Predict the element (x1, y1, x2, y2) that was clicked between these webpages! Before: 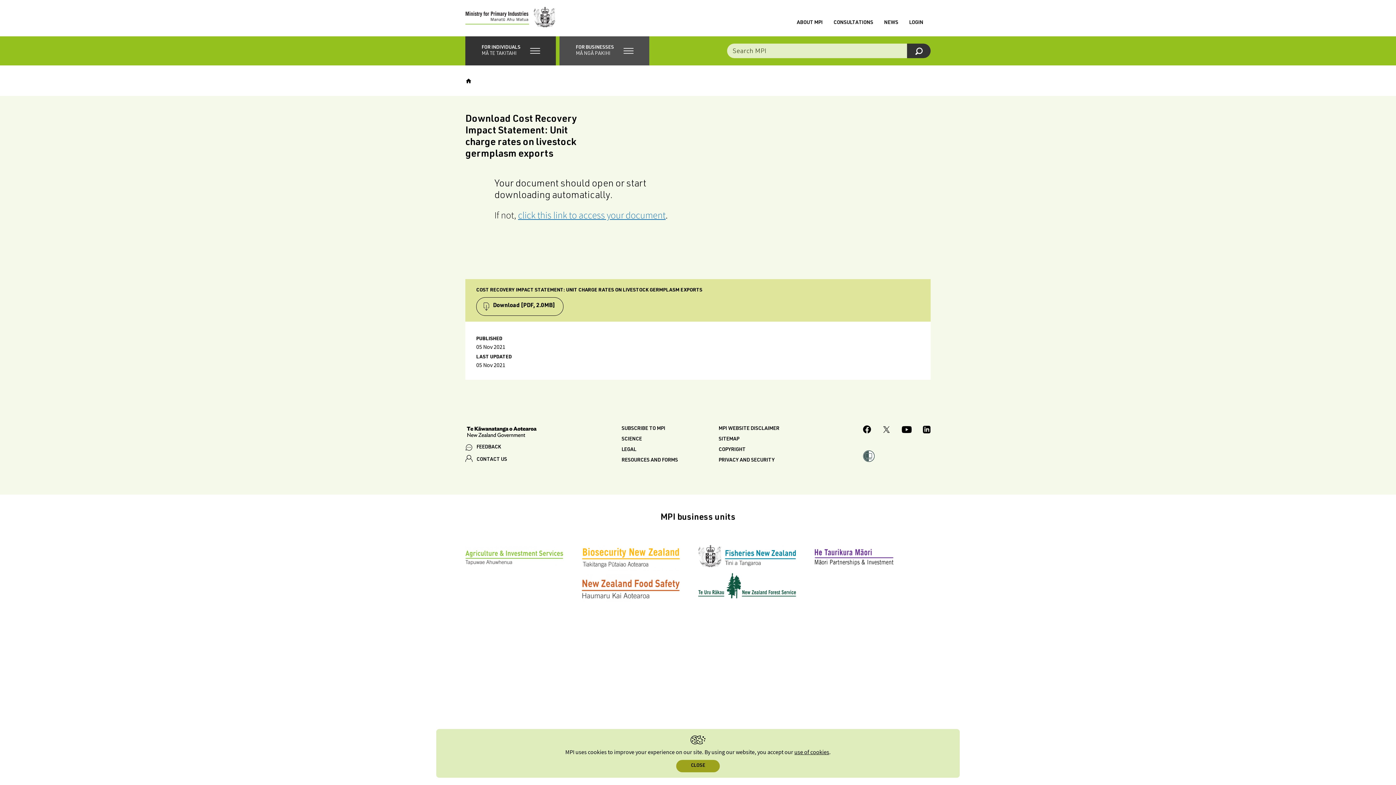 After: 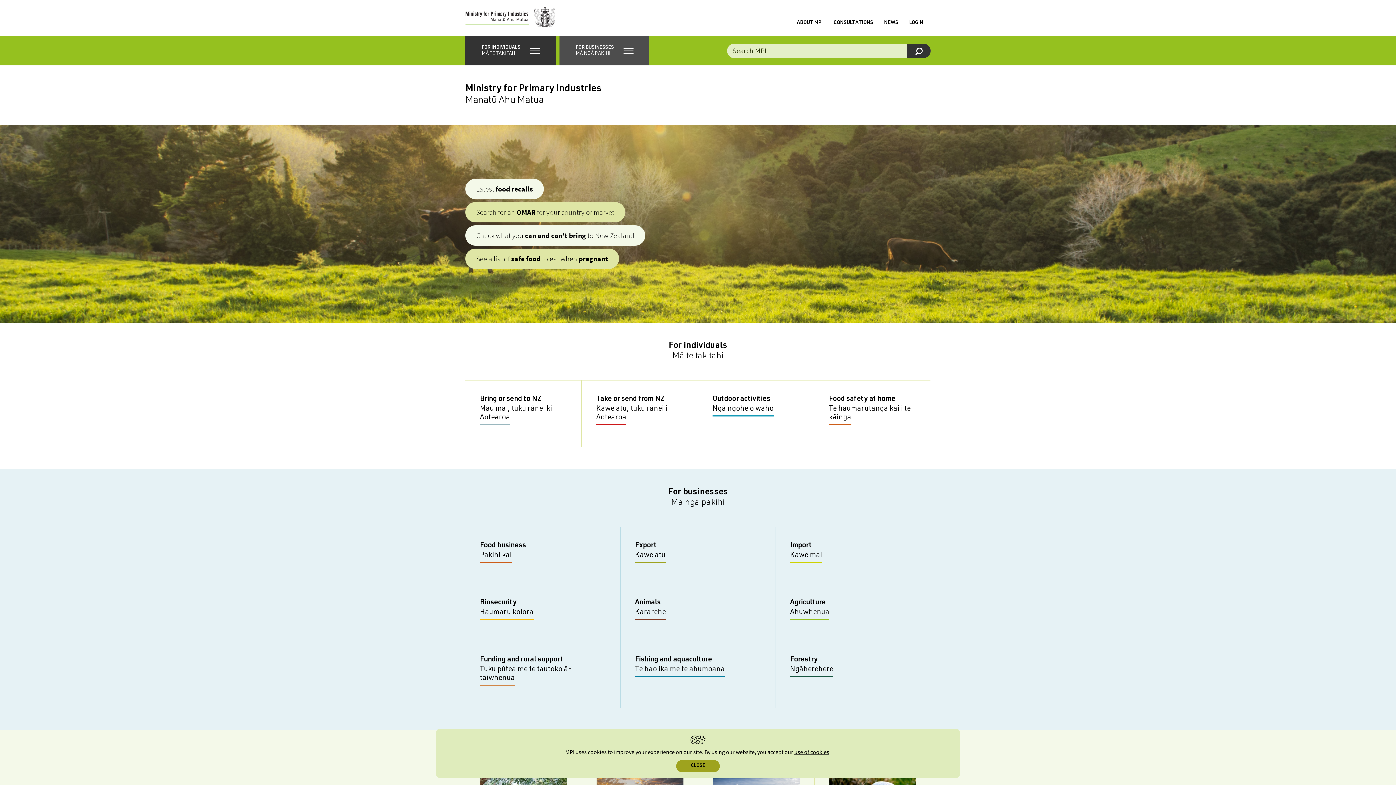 Action: bbox: (465, 77, 472, 84)